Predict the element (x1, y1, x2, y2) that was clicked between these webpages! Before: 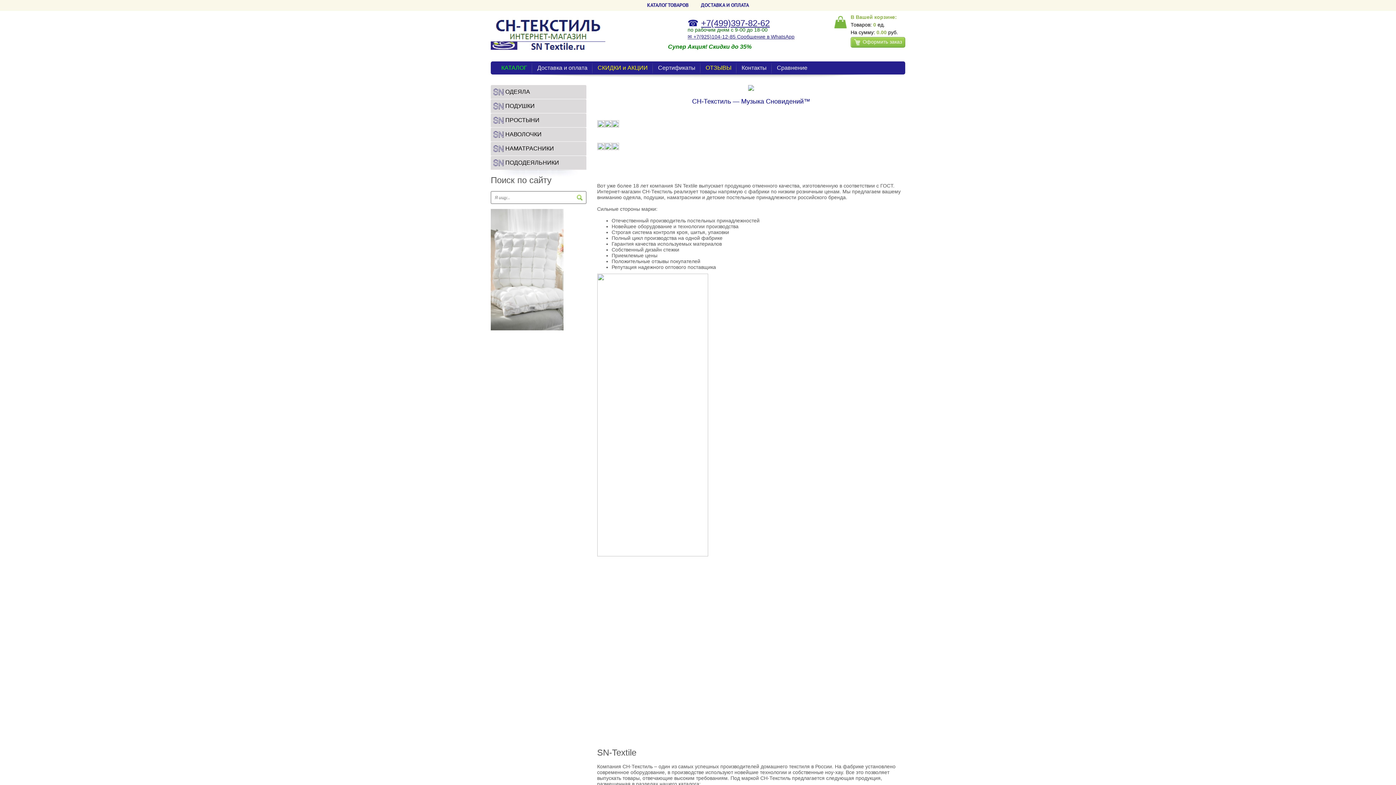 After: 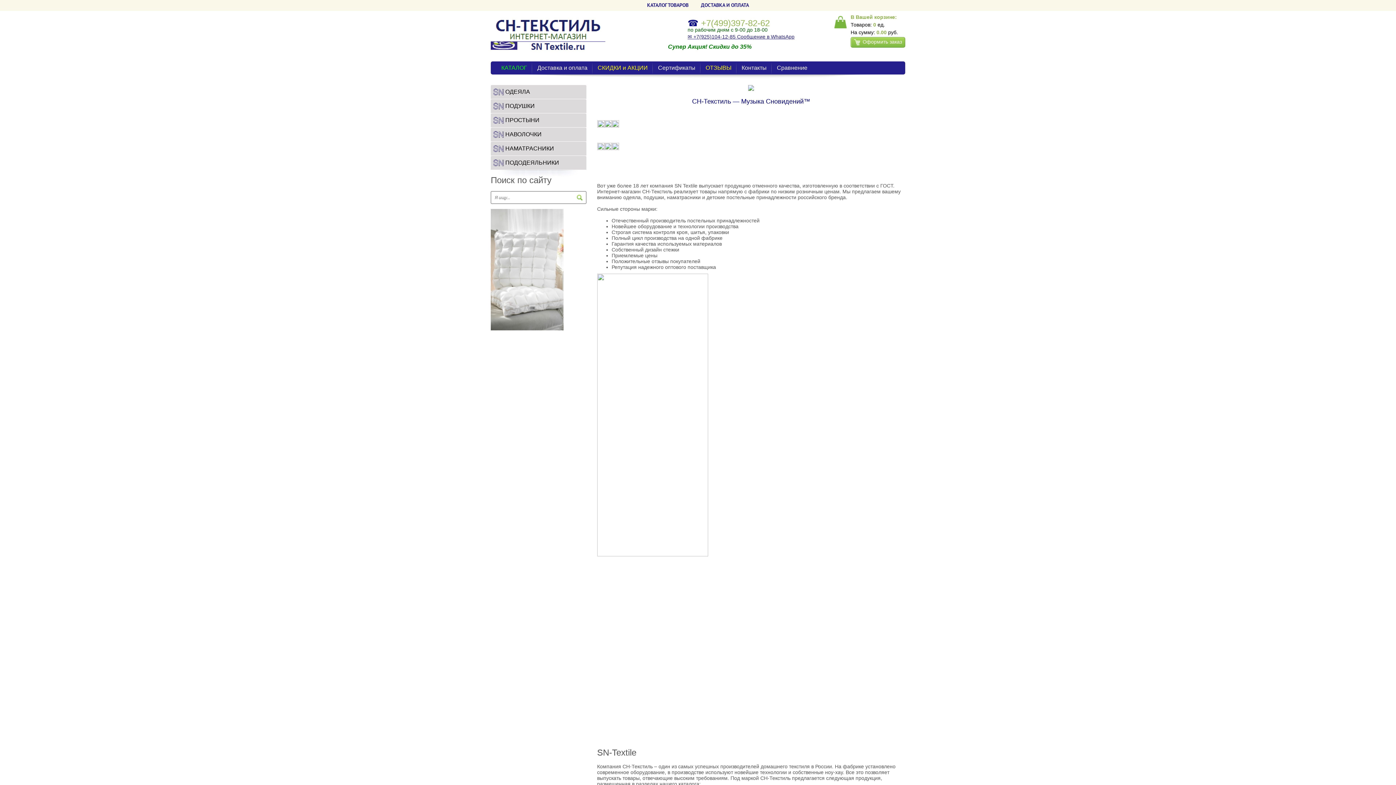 Action: bbox: (701, 18, 770, 28) label: +7(499)397-82-62